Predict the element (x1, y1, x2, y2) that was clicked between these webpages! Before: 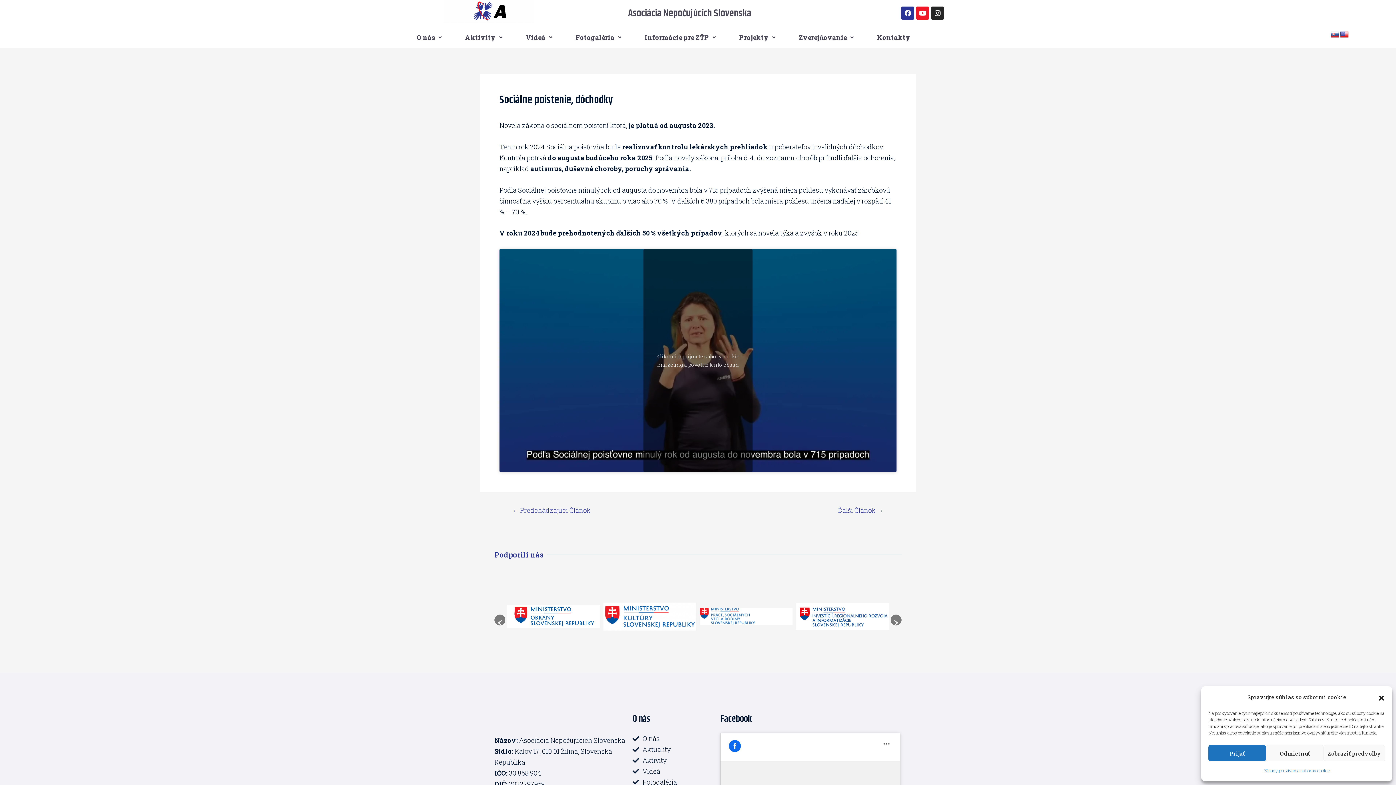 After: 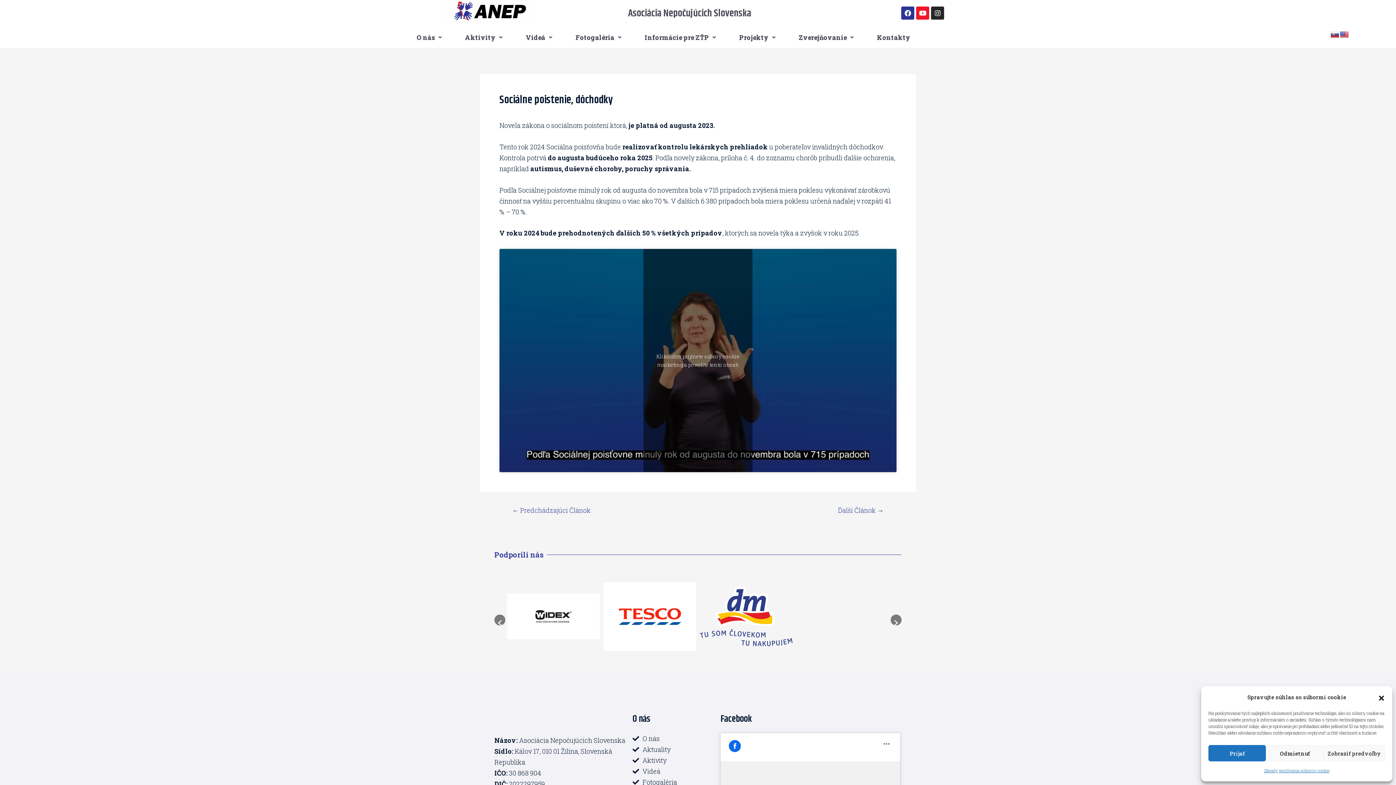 Action: bbox: (1331, 31, 1339, 38)